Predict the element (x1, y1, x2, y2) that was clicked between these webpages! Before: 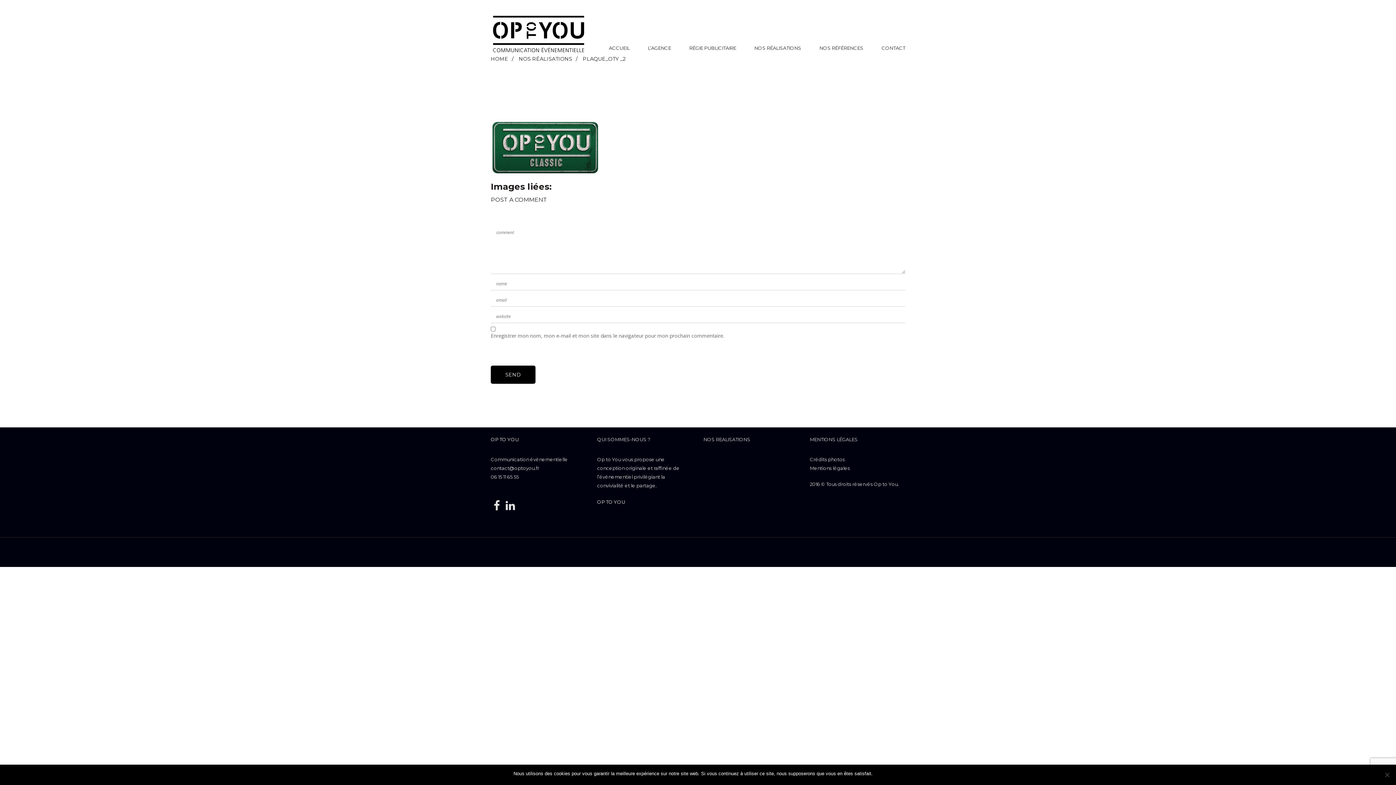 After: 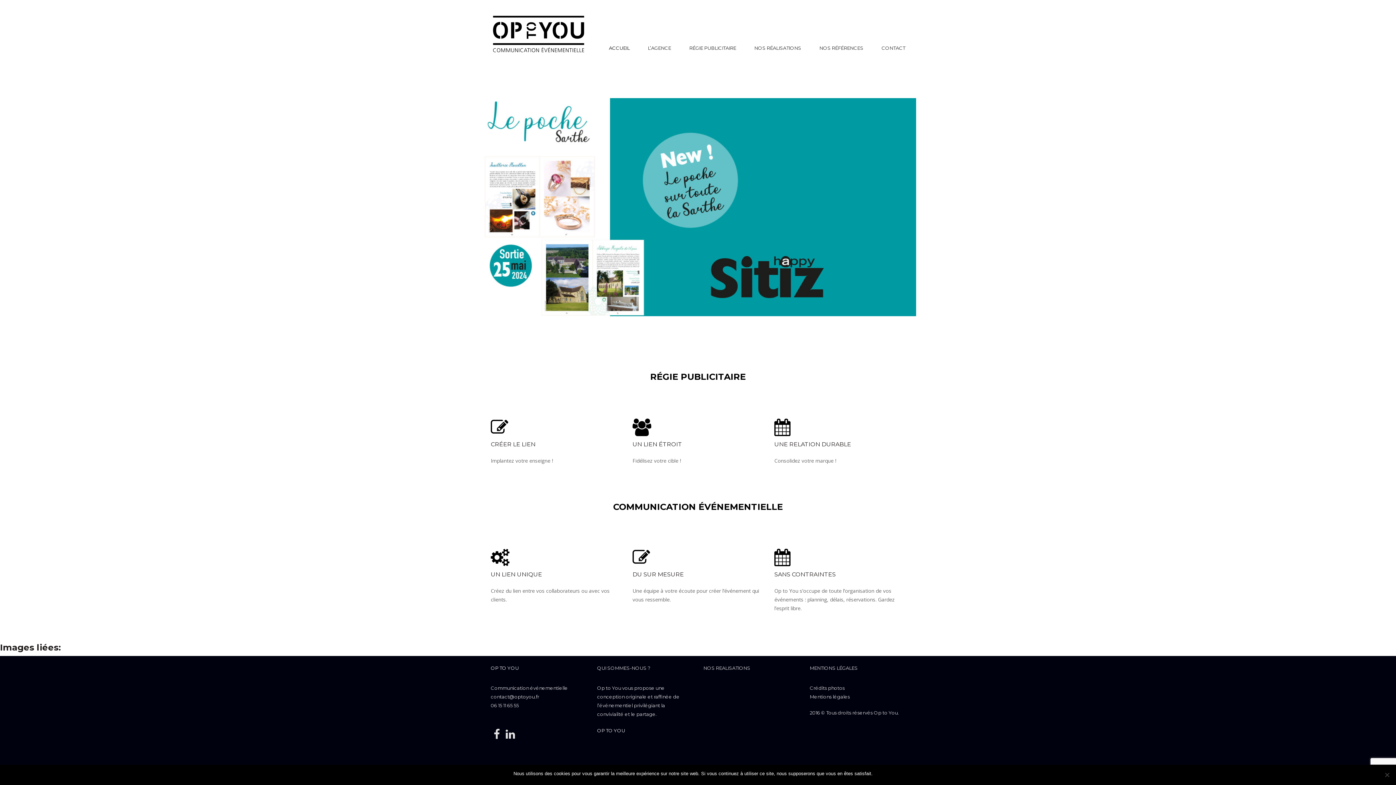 Action: bbox: (490, 30, 586, 37)